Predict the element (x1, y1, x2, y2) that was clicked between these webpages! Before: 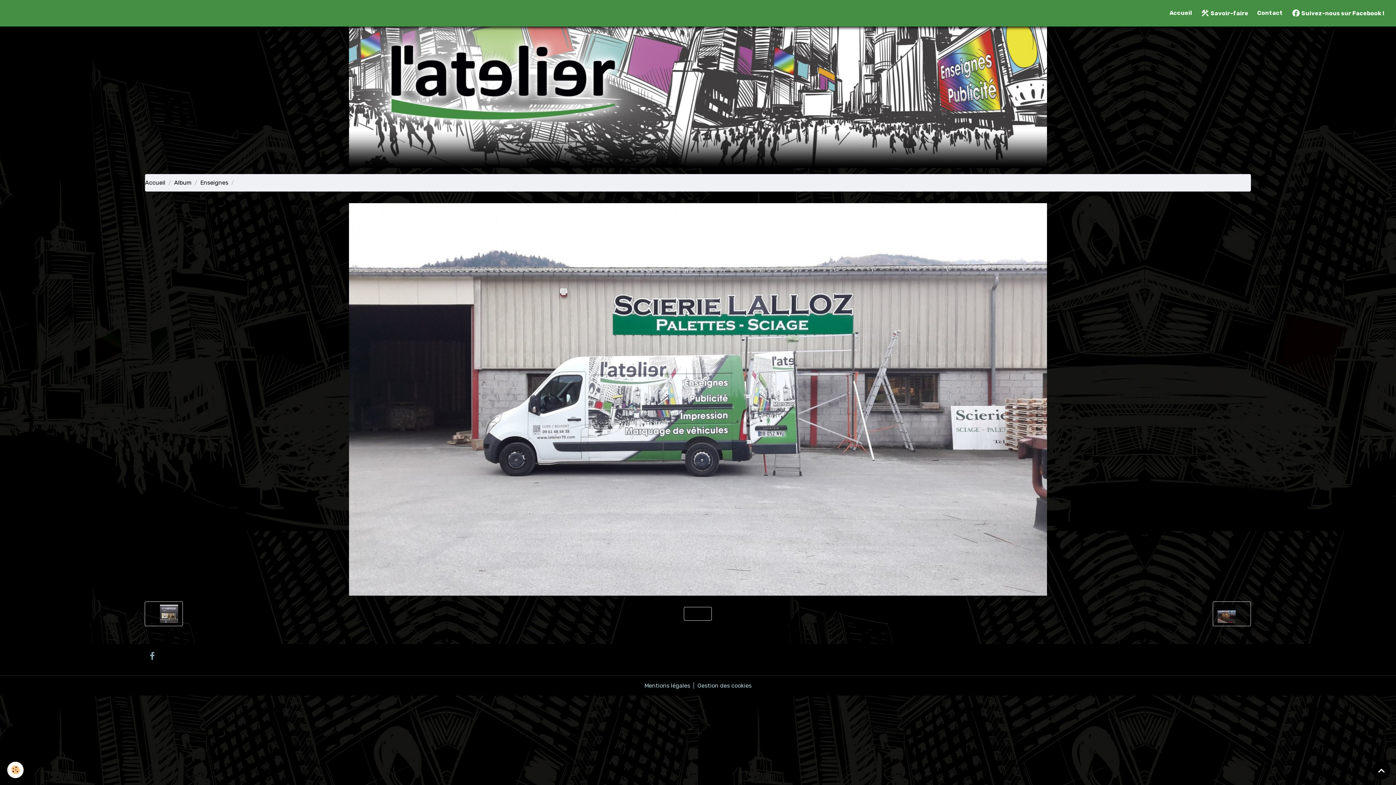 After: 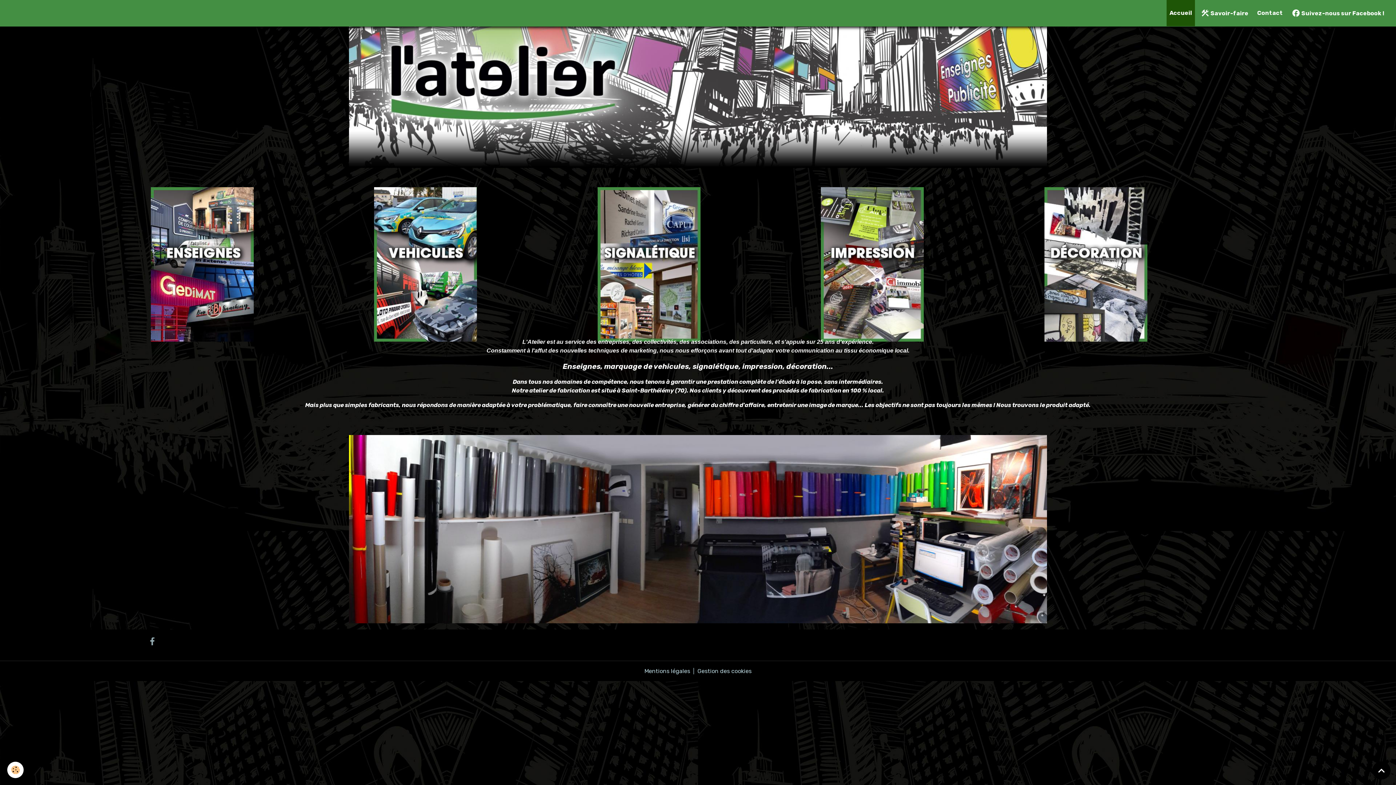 Action: label: Accueil bbox: (1166, 0, 1195, 26)